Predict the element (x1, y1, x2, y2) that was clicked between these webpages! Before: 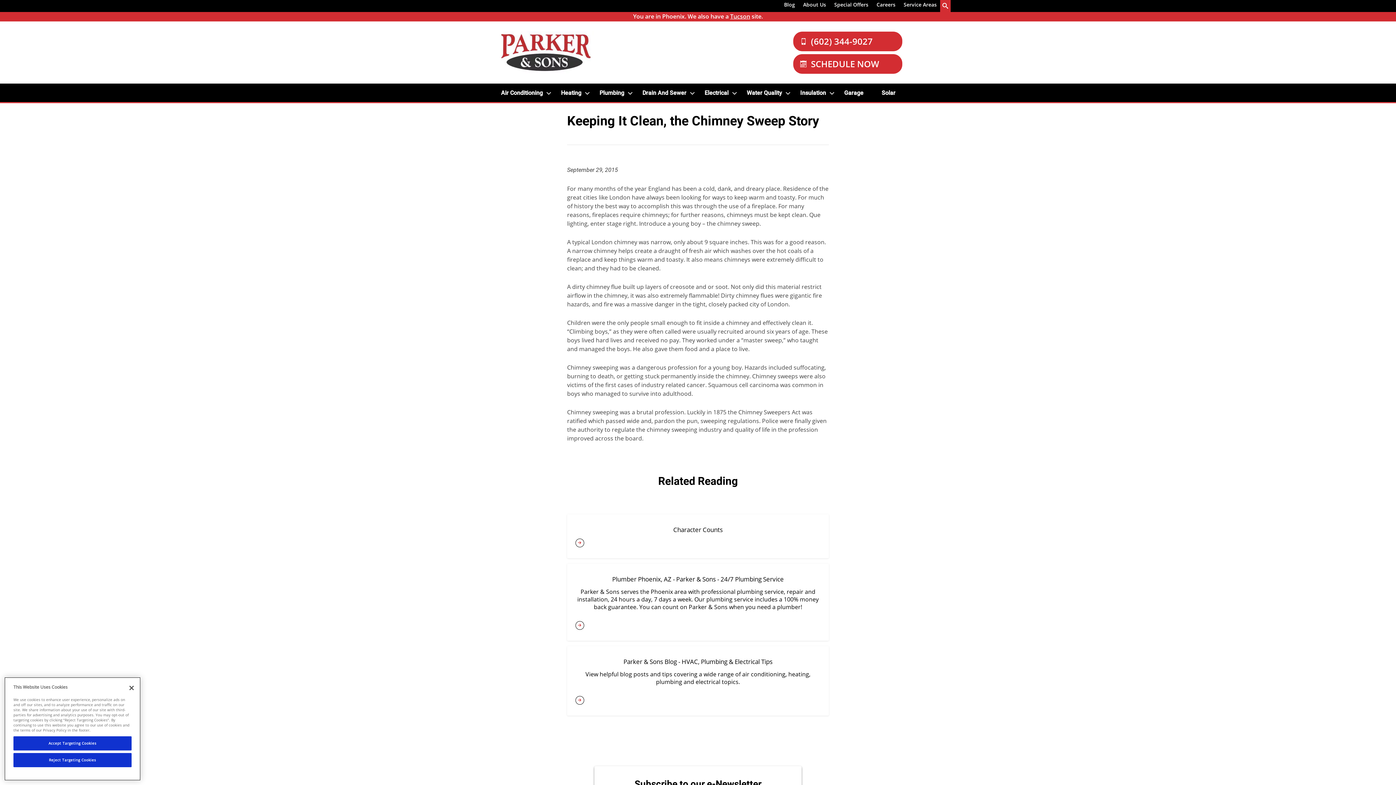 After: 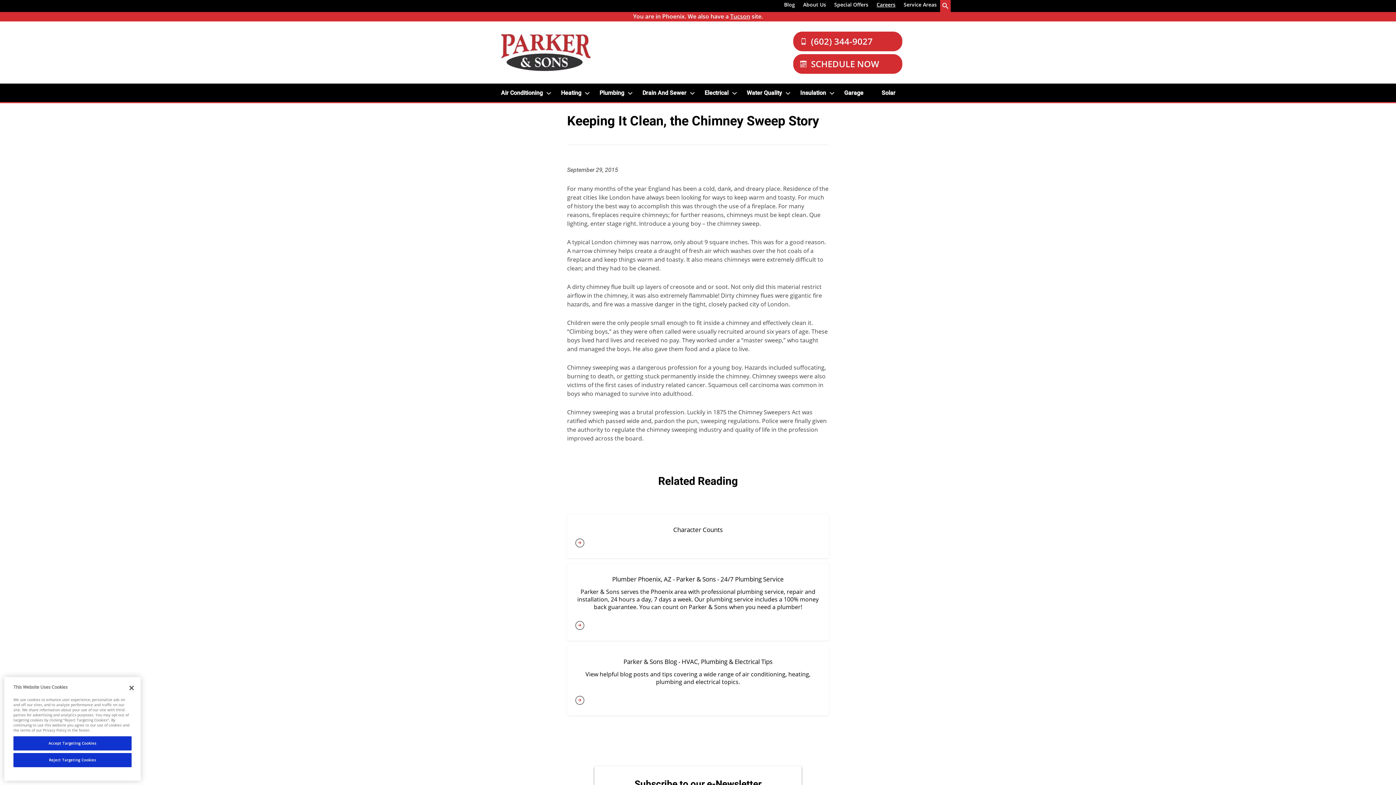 Action: bbox: (876, 0, 895, 7) label: Careers